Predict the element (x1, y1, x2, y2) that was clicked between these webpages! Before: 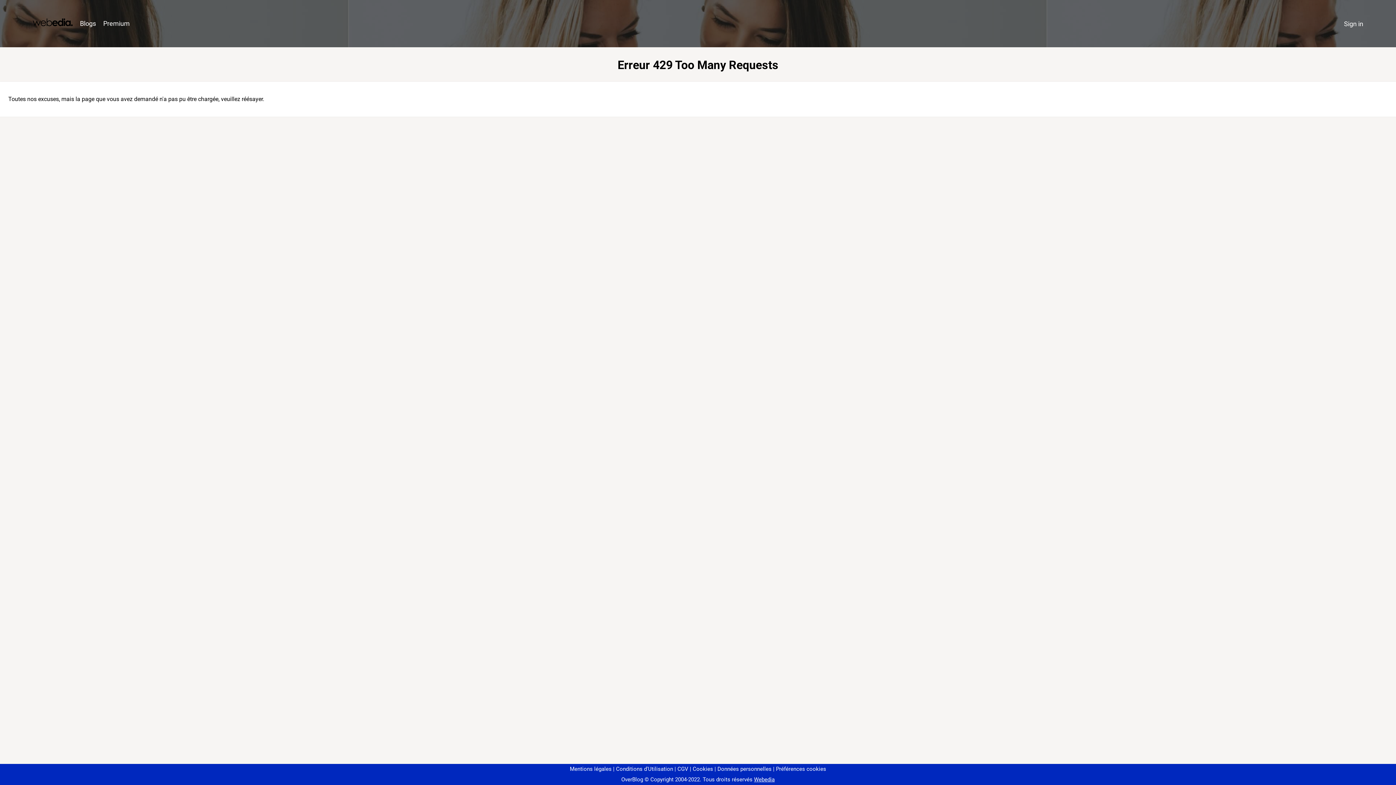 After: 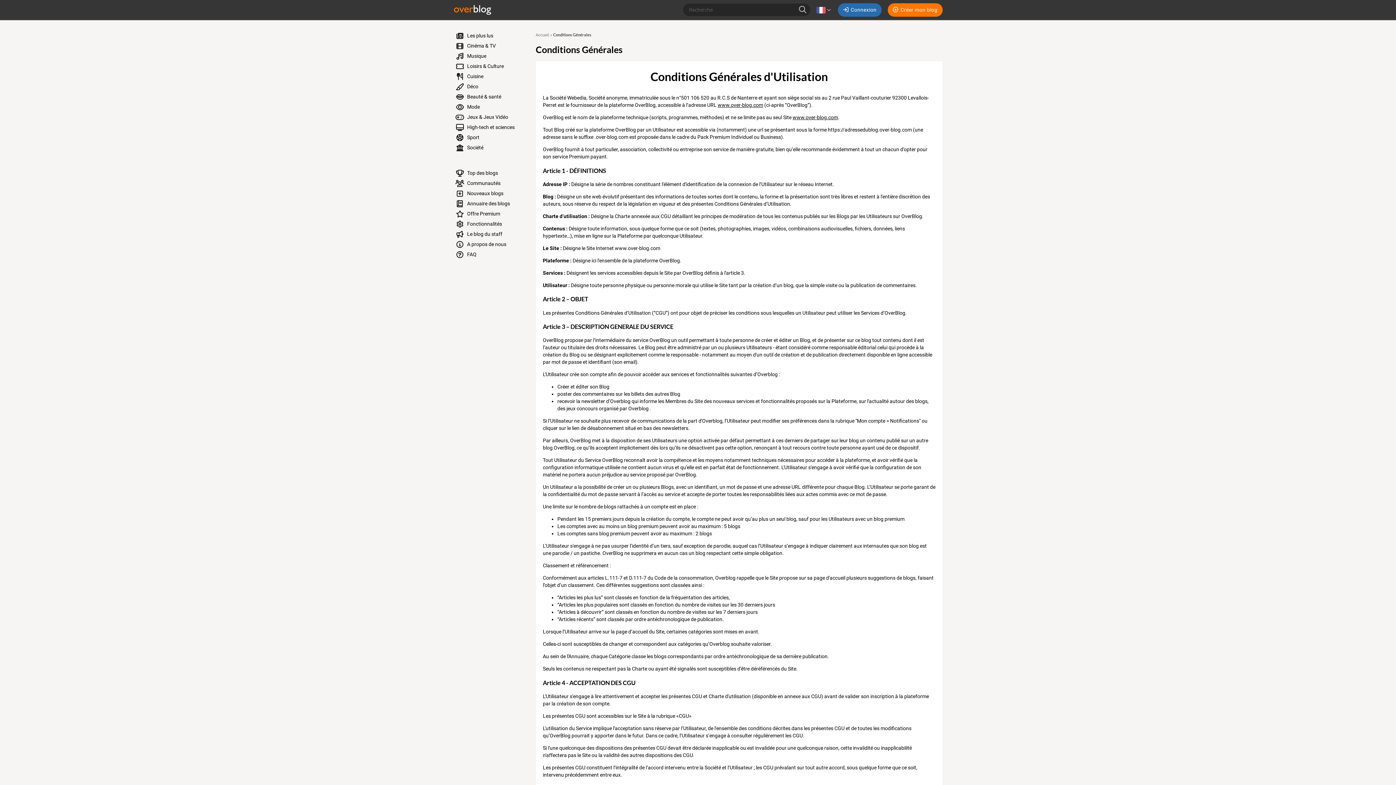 Action: label: Conditions d'Utilisation bbox: (613, 766, 673, 772)